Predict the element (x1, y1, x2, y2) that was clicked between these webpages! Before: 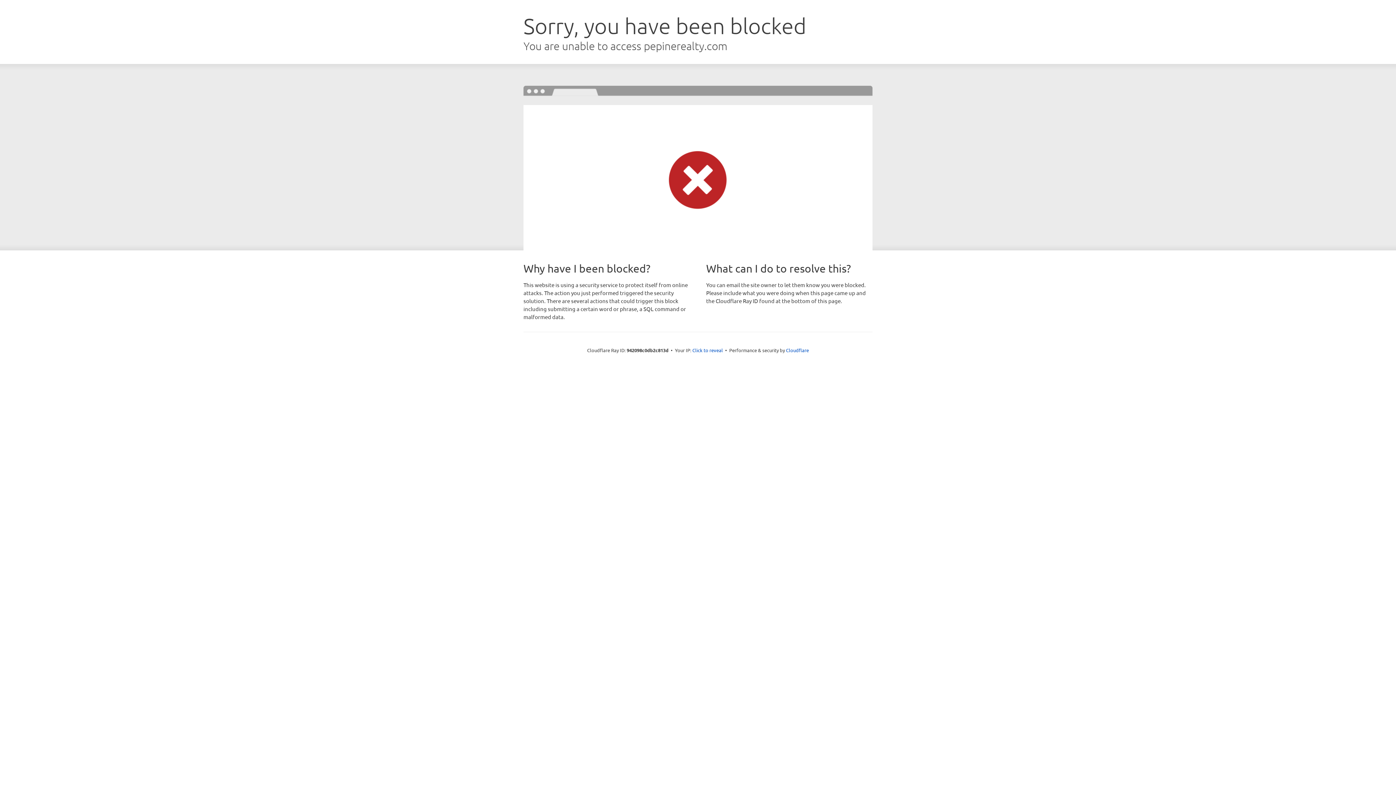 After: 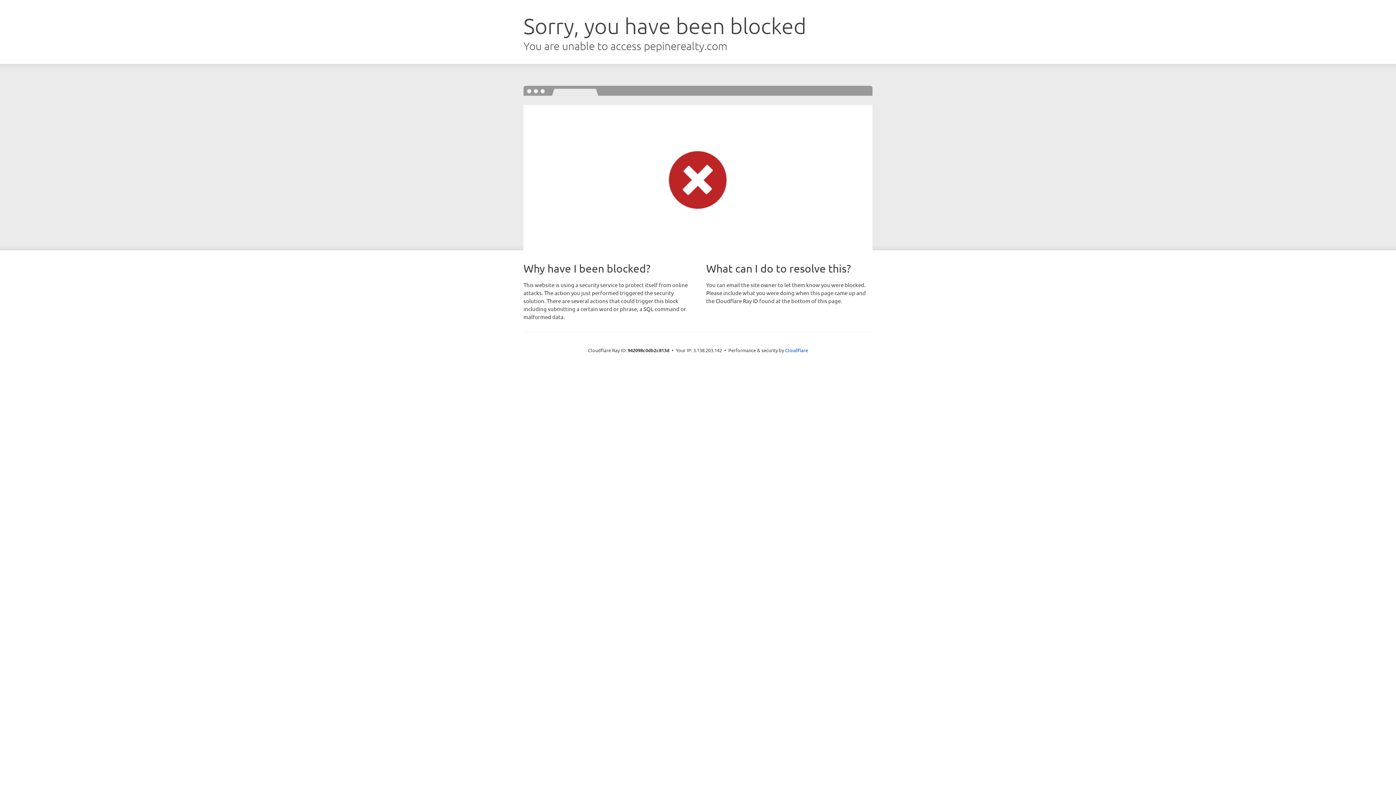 Action: bbox: (692, 346, 723, 353) label: Click to reveal